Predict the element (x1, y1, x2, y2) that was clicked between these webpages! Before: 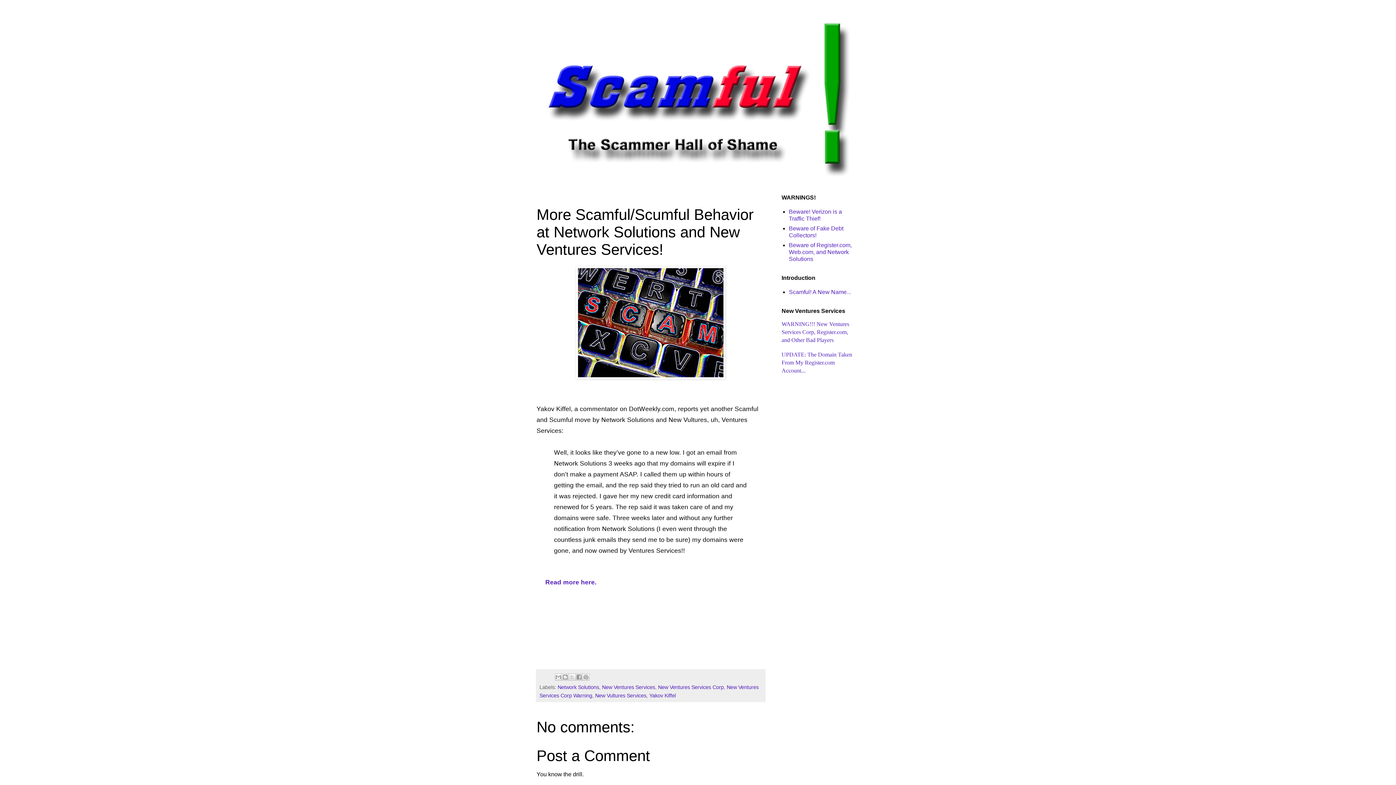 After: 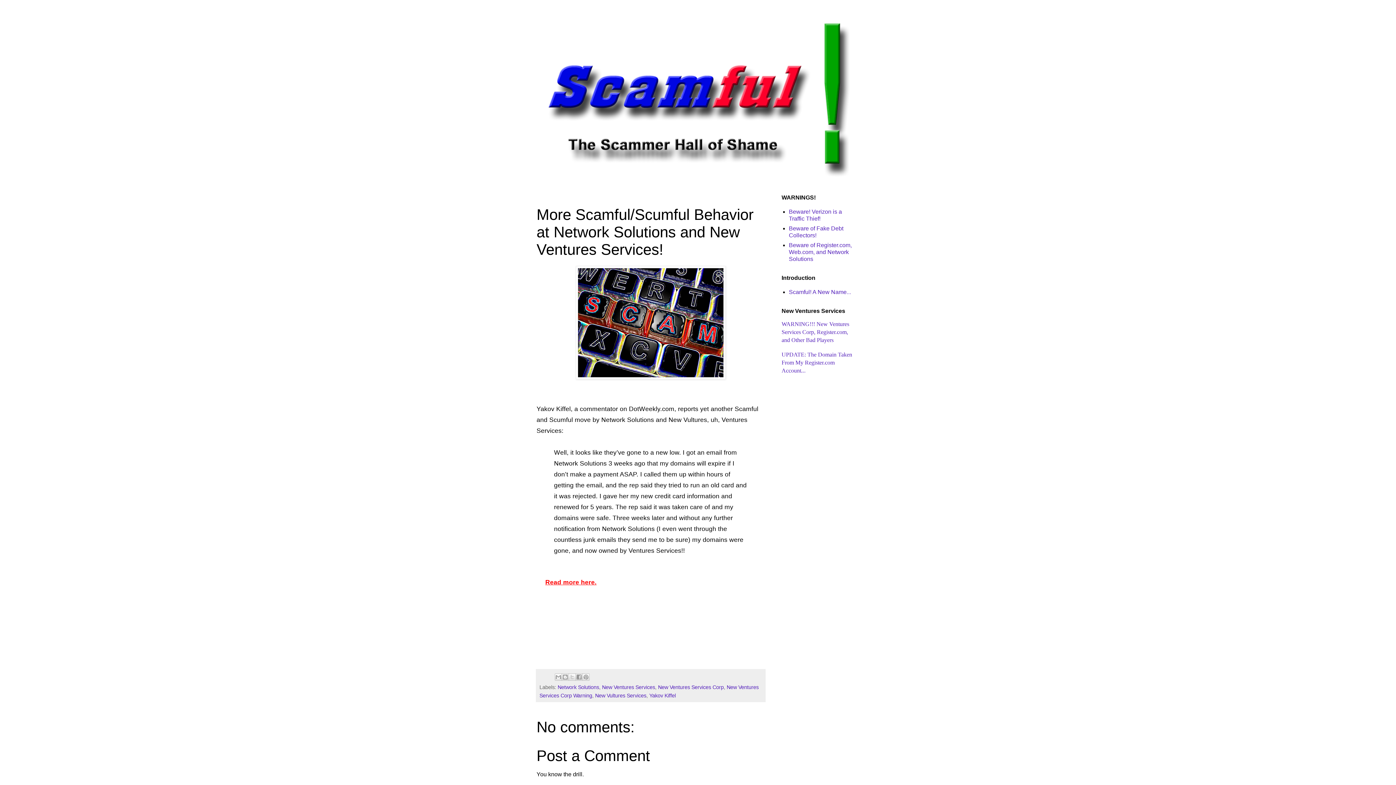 Action: bbox: (545, 578, 596, 586) label: Read more here.